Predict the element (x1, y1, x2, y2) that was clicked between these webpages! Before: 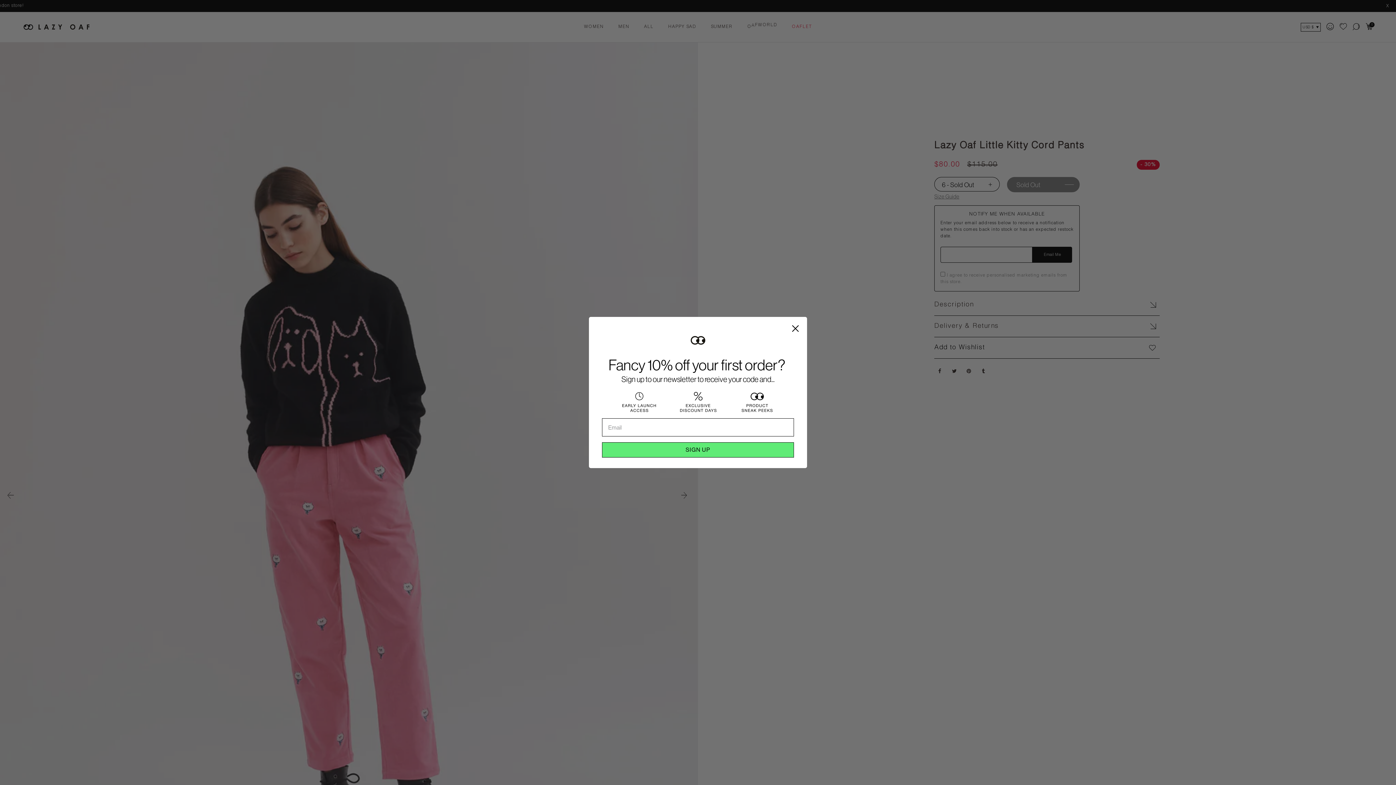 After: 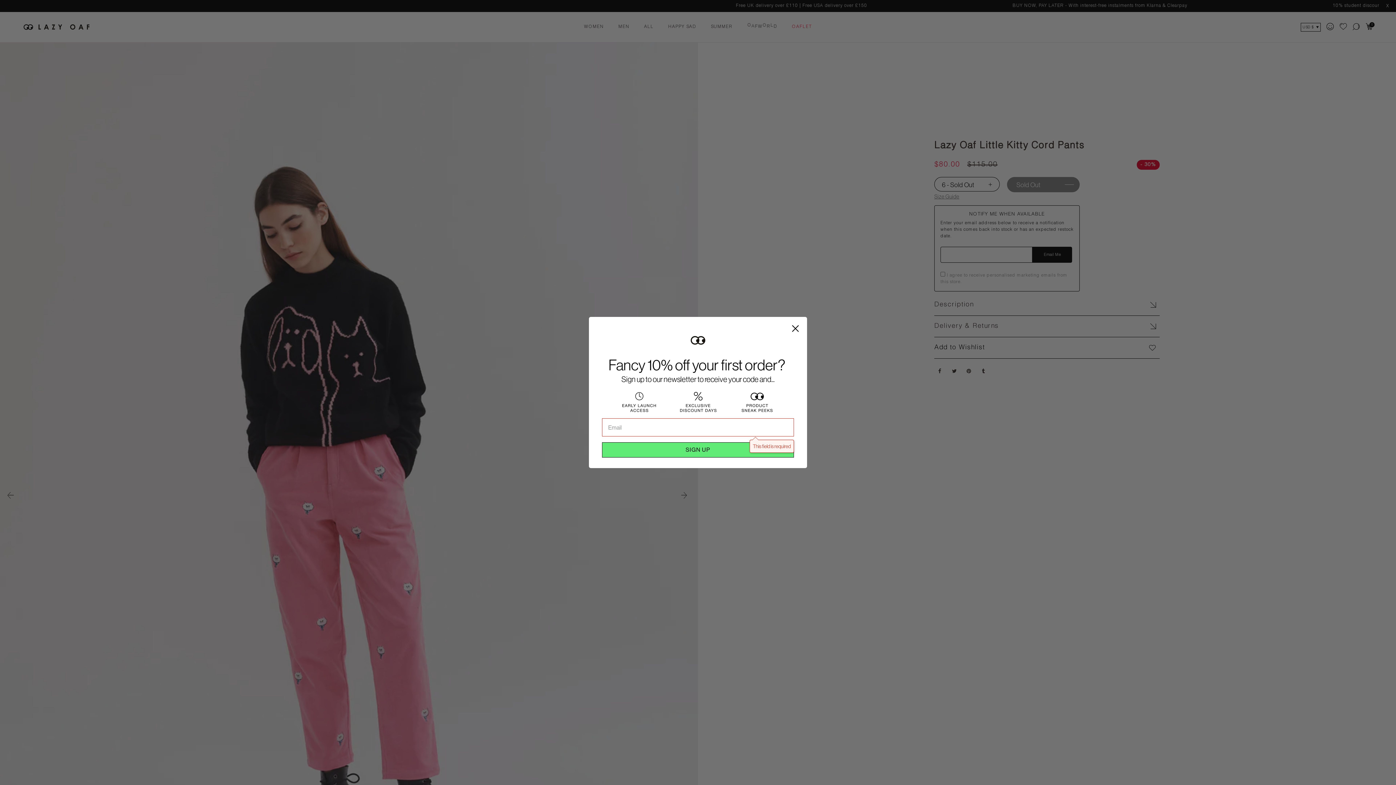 Action: bbox: (602, 444, 794, 459) label: SIGN UP